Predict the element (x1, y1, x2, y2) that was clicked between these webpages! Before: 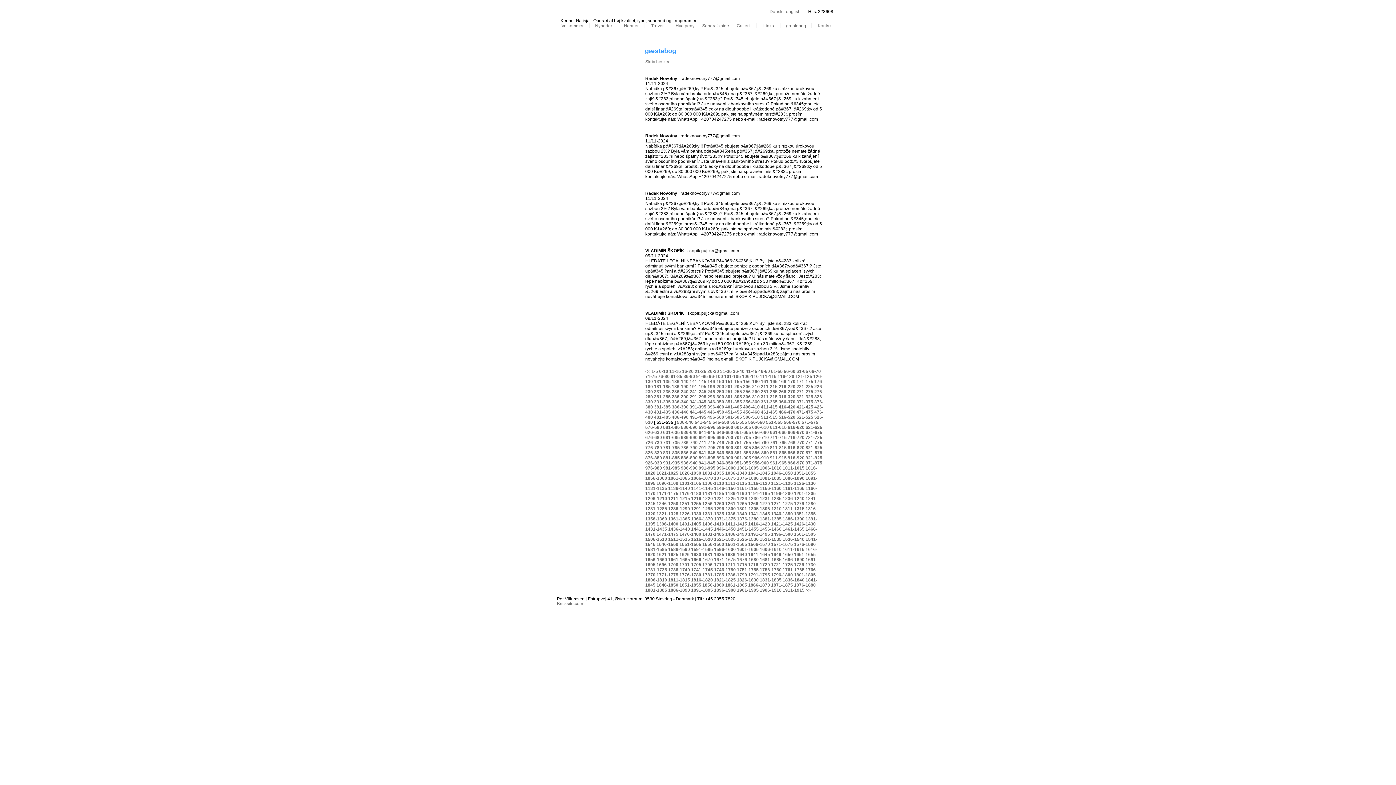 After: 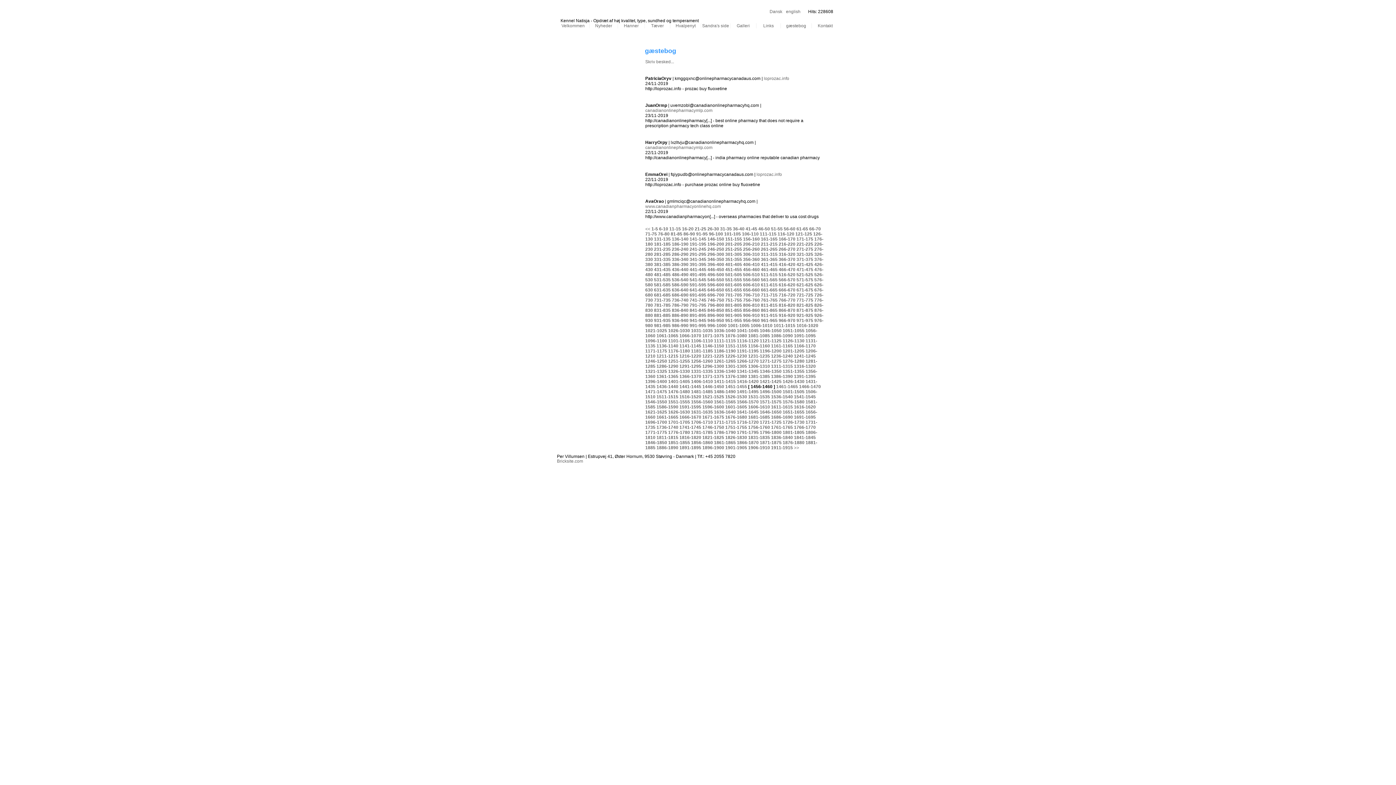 Action: label: 1456-1460 bbox: (760, 526, 781, 532)